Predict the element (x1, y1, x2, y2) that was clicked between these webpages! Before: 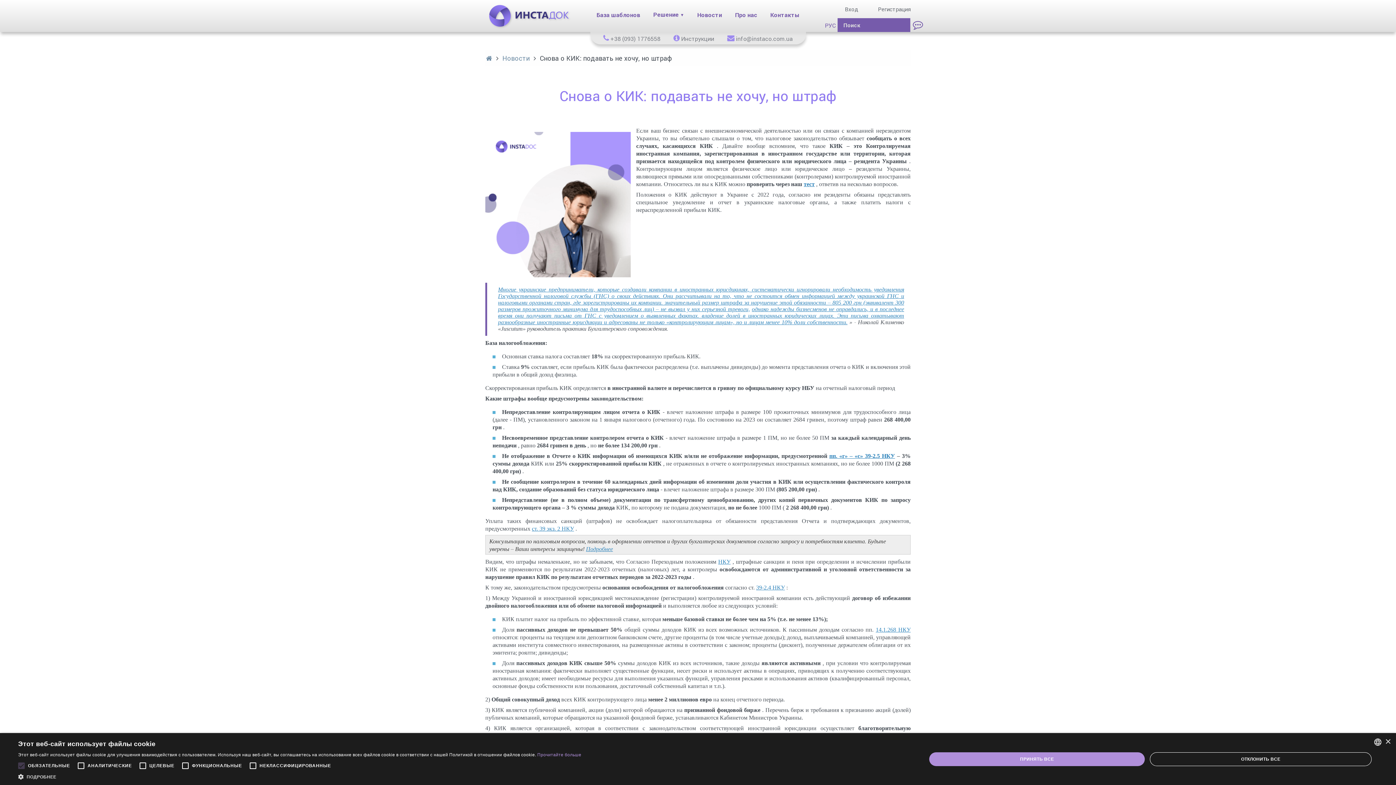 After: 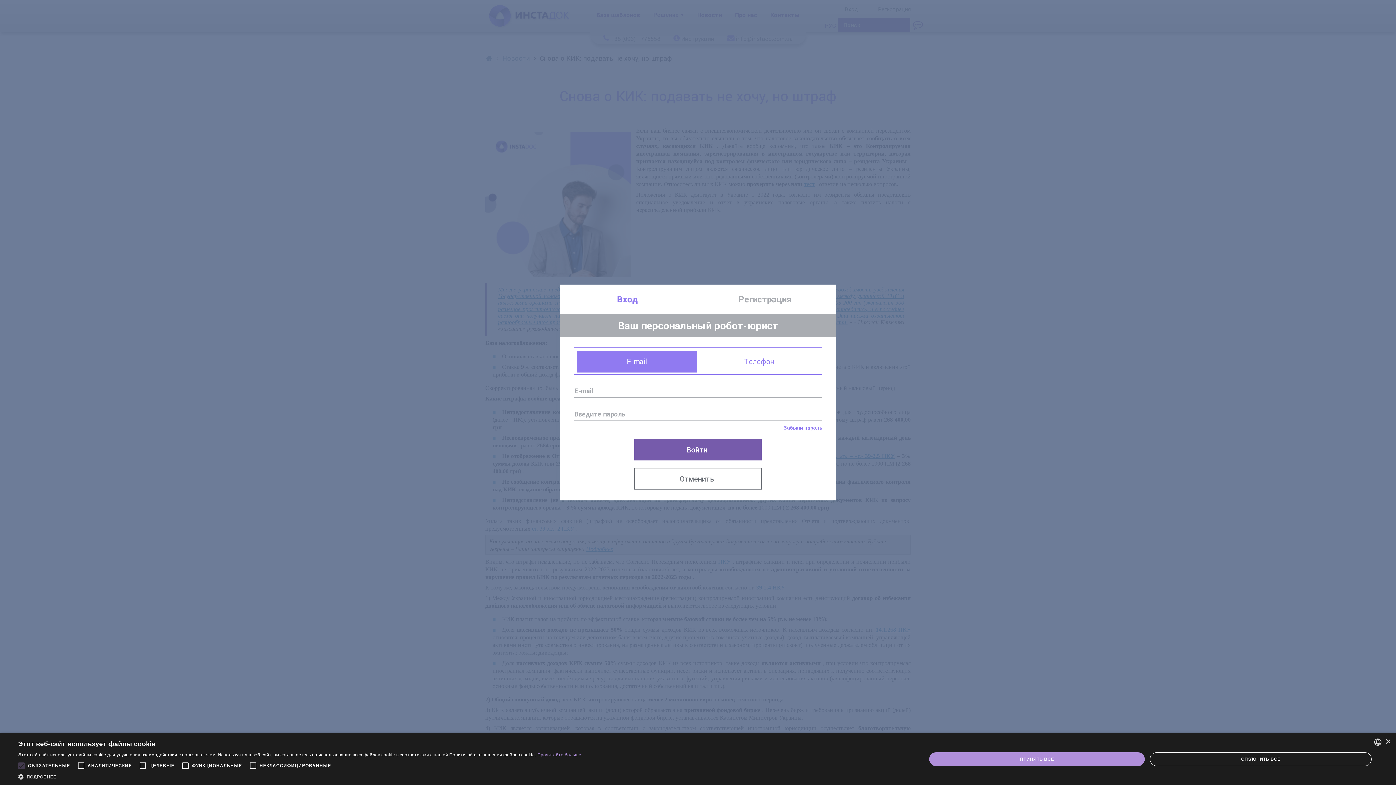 Action: bbox: (826, 5, 860, 12) label: Вход 